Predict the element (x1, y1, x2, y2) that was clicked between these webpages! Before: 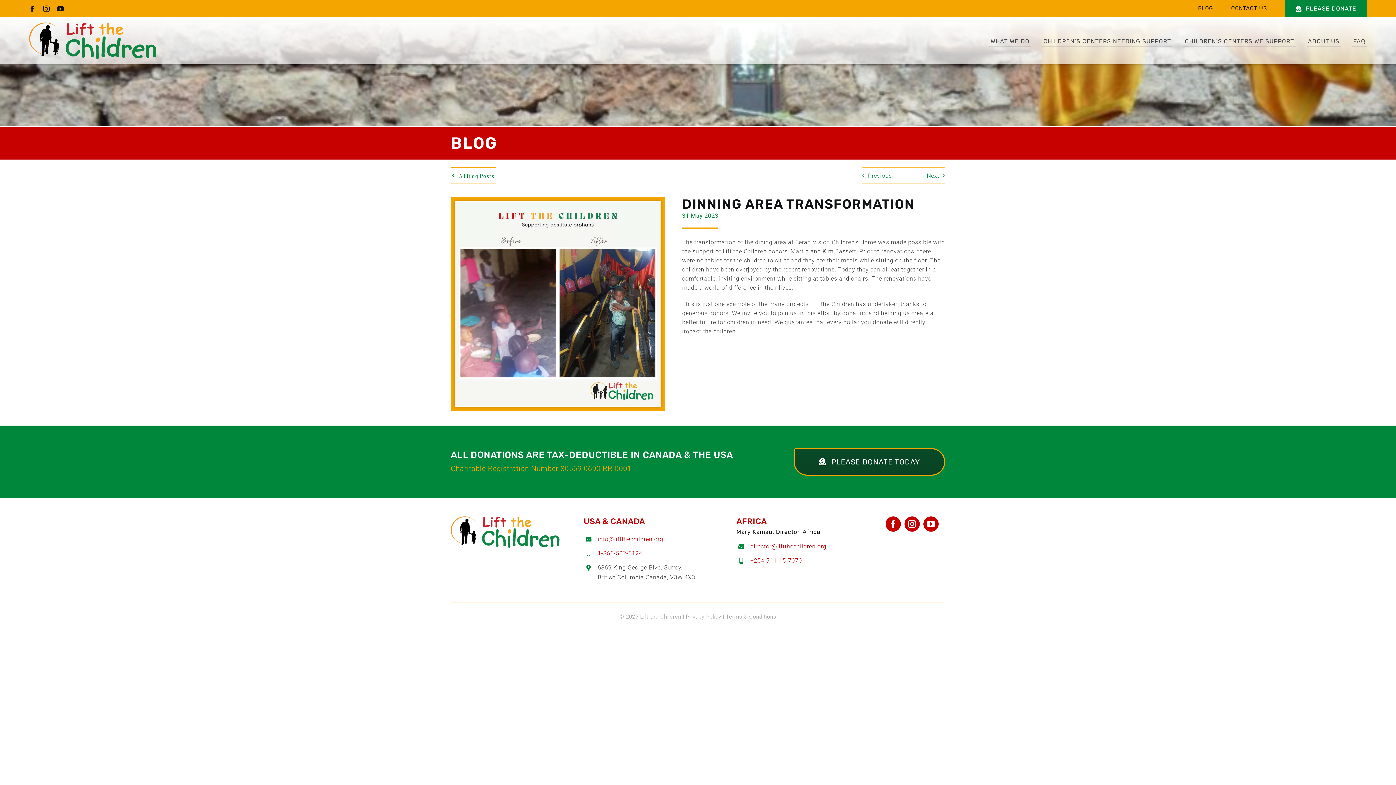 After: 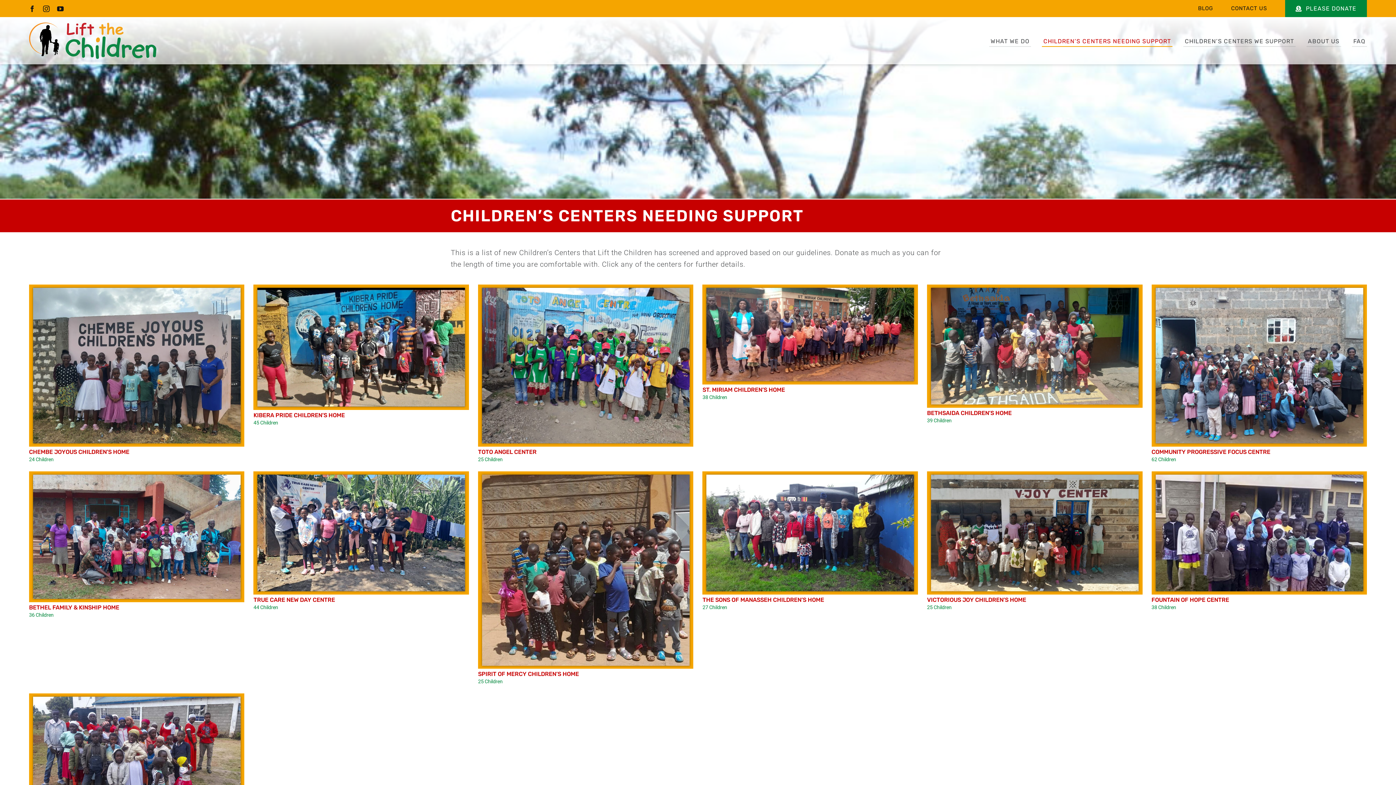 Action: label: CHILDREN’S CENTERS NEEDING SUPPORT bbox: (1042, 34, 1172, 46)